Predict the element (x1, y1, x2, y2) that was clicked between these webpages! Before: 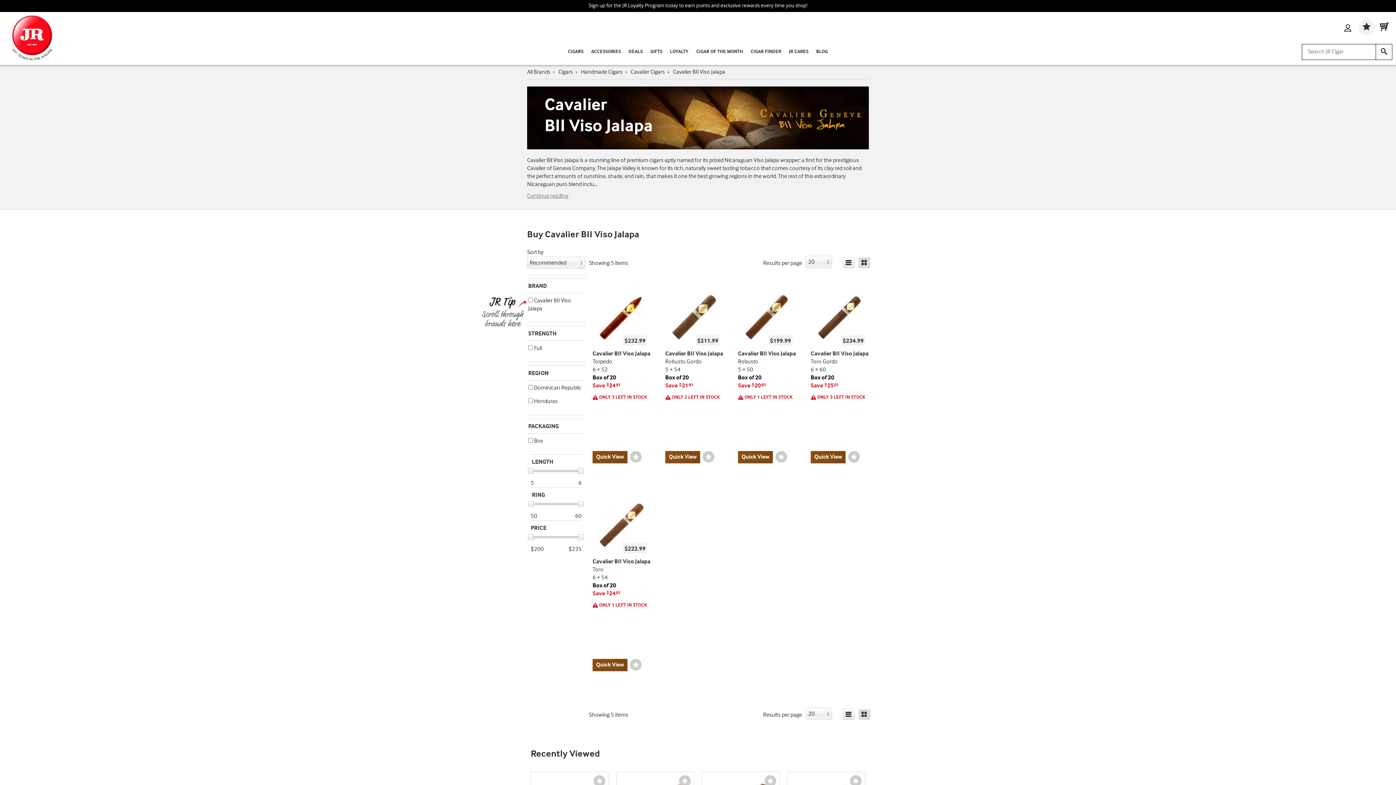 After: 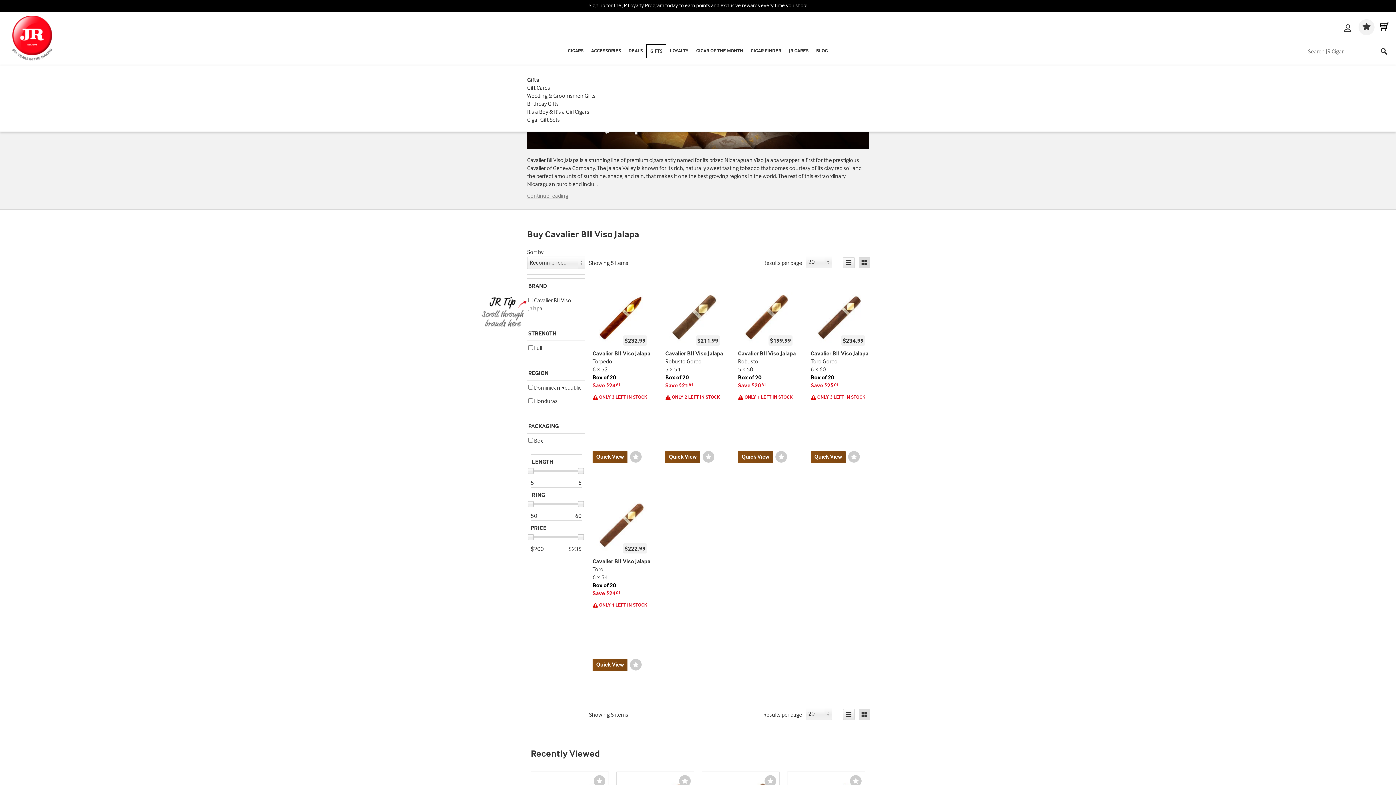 Action: label: Gifts bbox: (646, 45, 666, 57)